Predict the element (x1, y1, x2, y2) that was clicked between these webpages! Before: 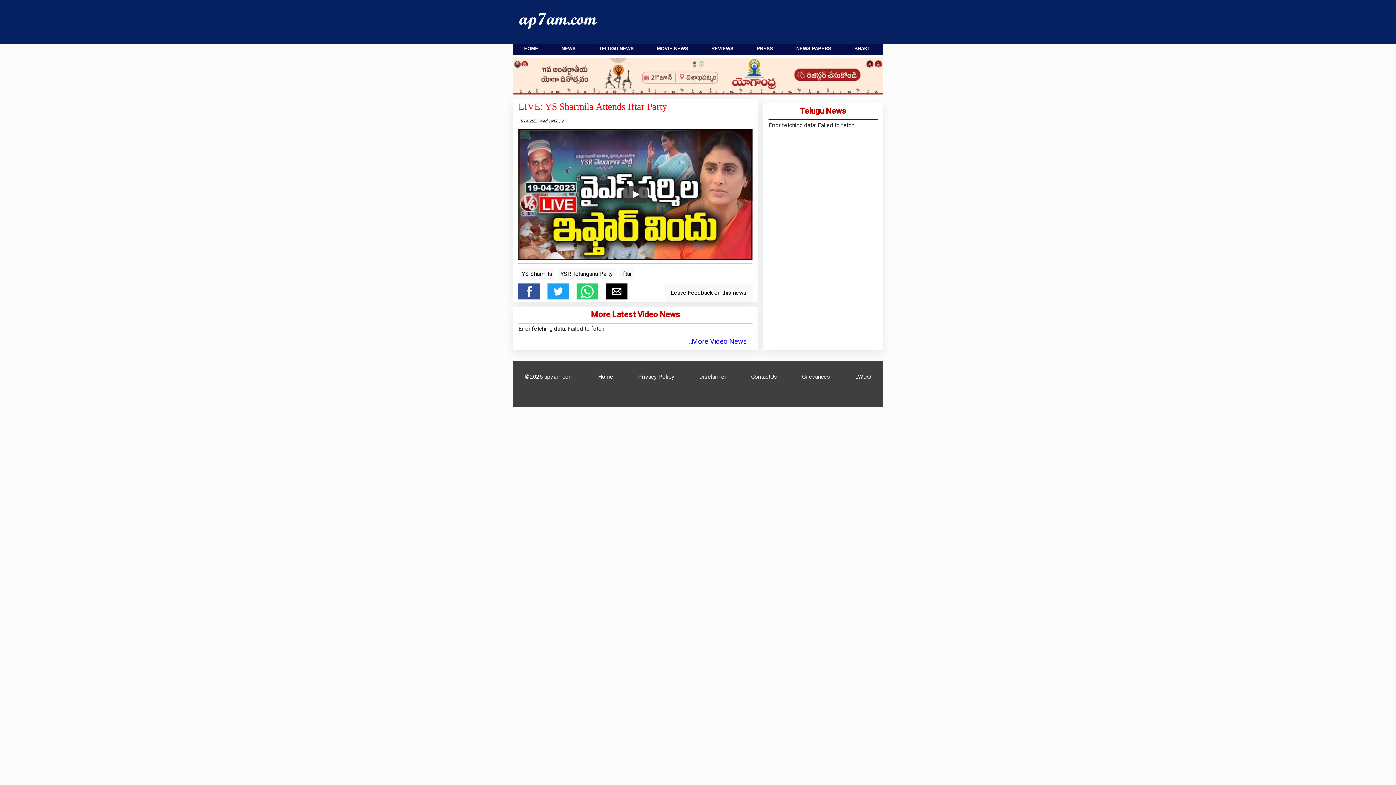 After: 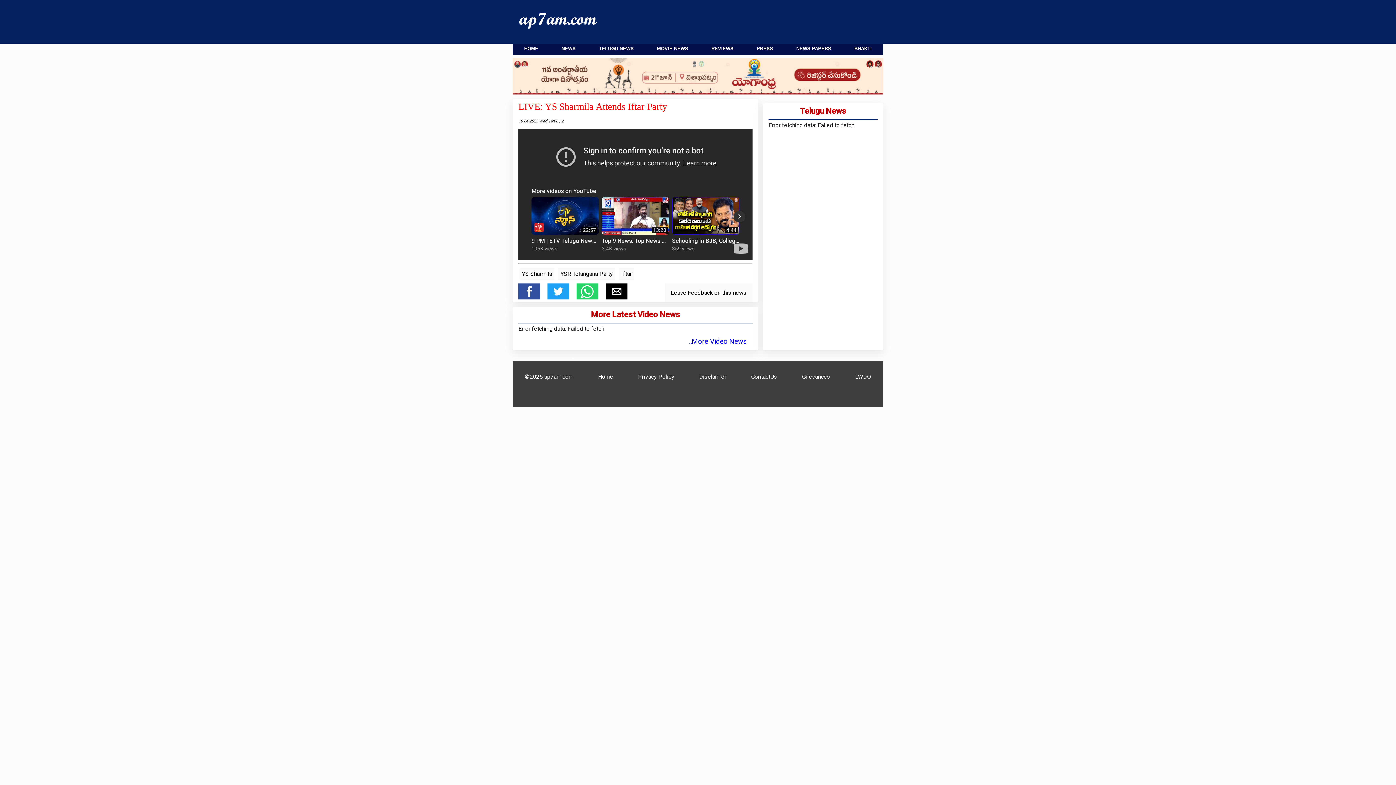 Action: label: Play bbox: (623, 185, 648, 203)